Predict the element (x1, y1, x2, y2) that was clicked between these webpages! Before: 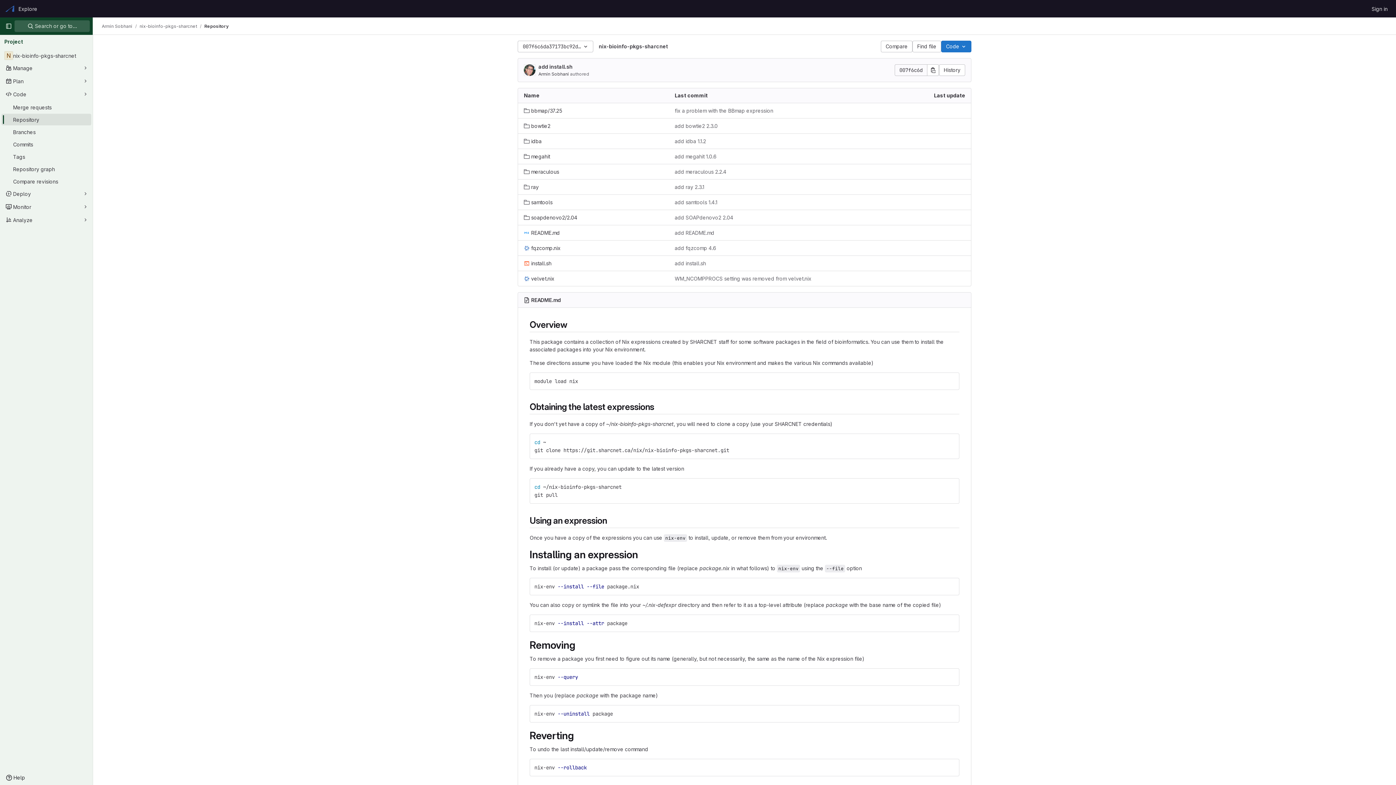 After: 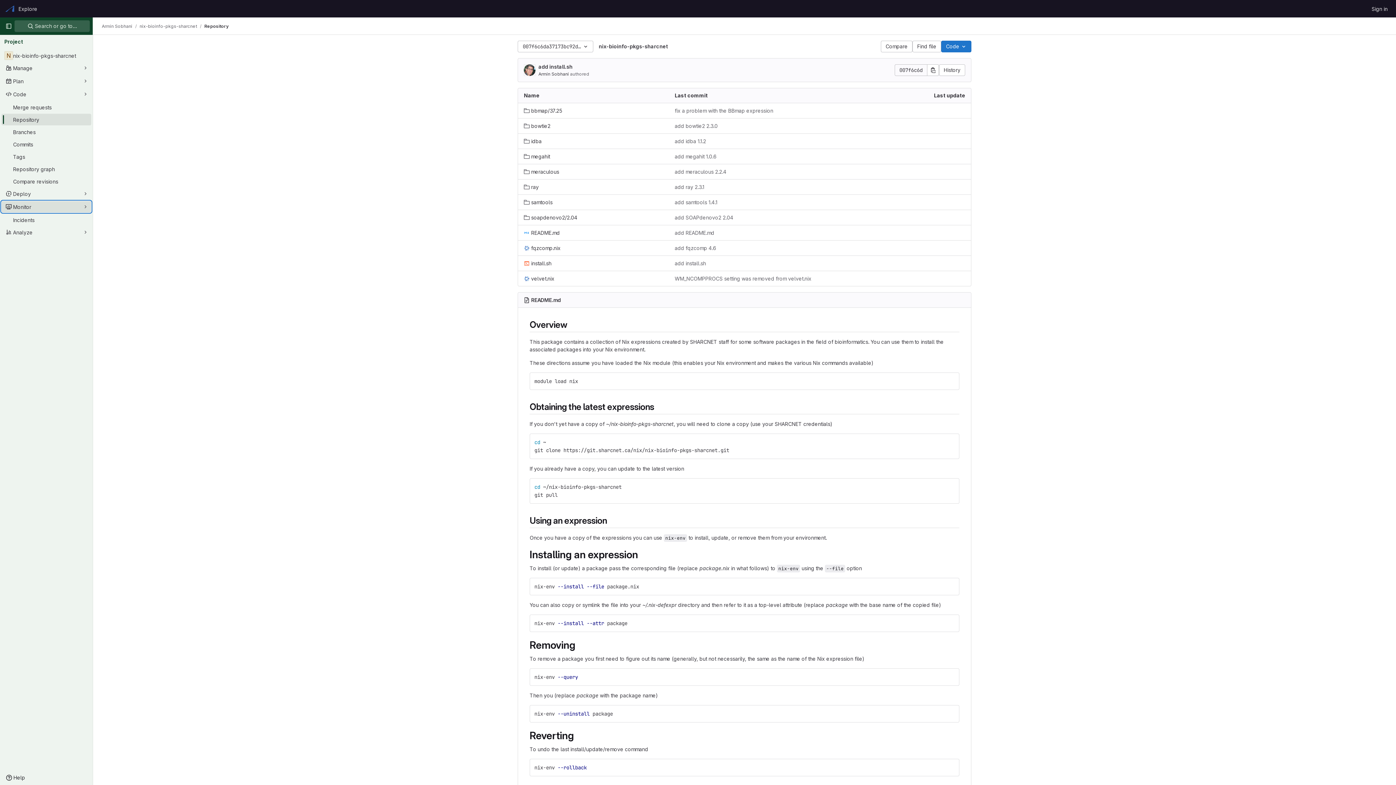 Action: bbox: (1, 201, 91, 212) label: Monitor